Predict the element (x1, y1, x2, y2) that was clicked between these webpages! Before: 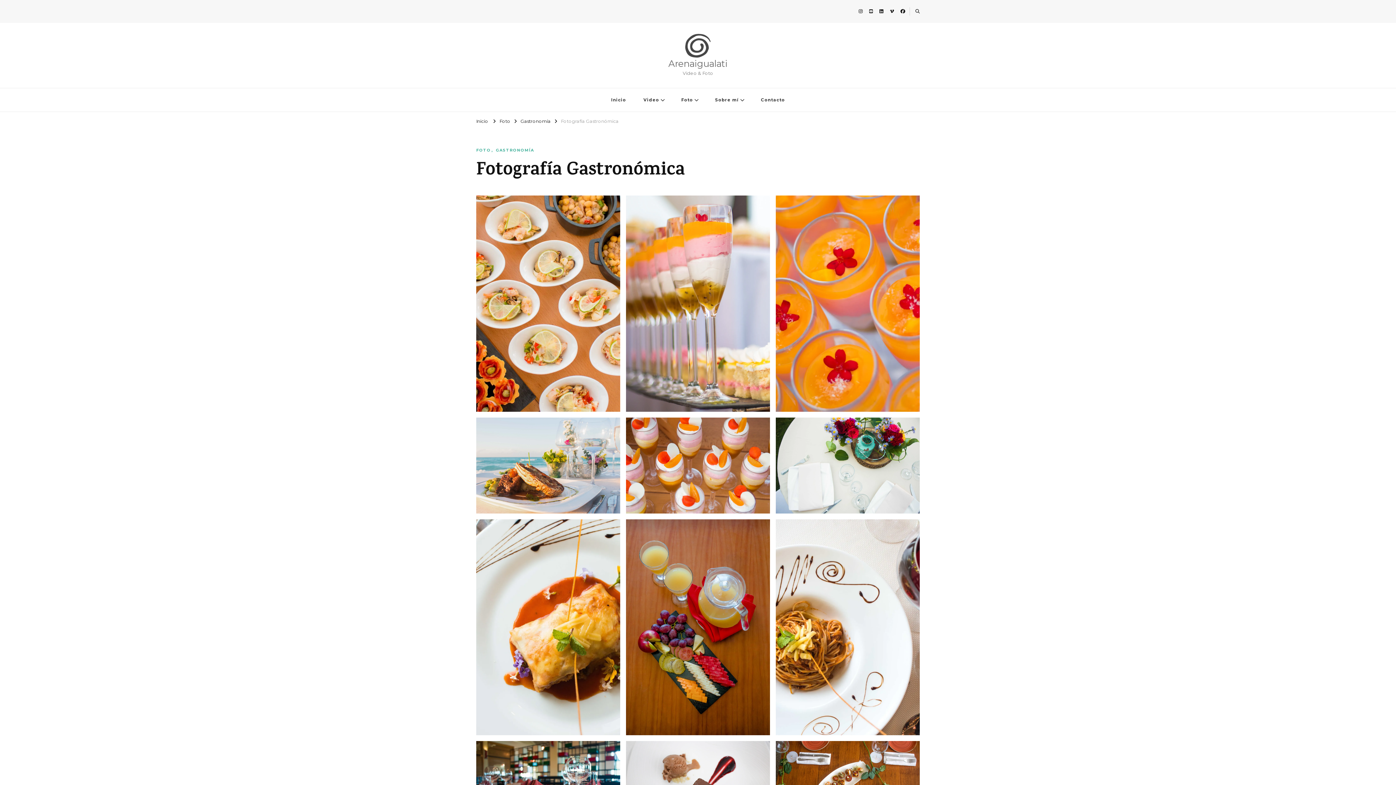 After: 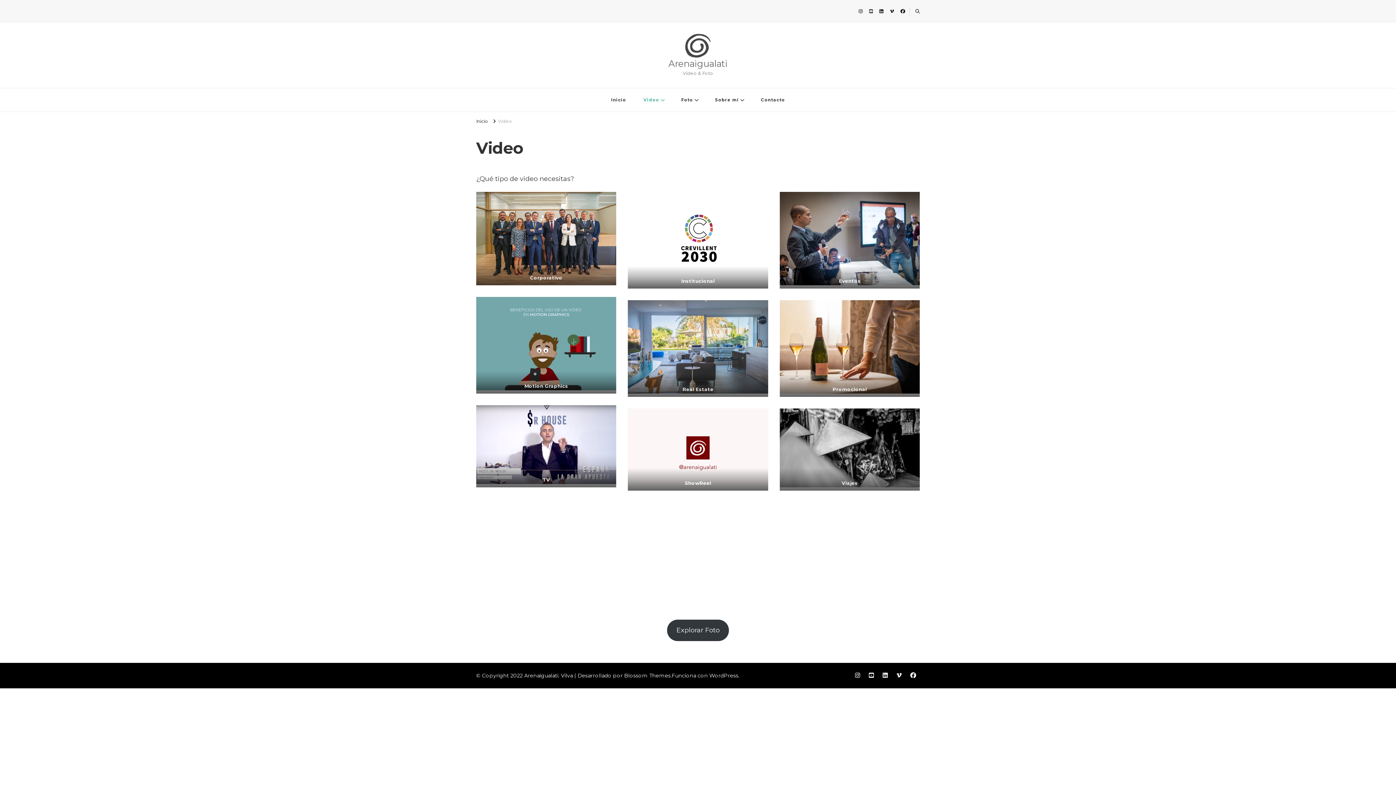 Action: label: Video bbox: (635, 88, 672, 111)